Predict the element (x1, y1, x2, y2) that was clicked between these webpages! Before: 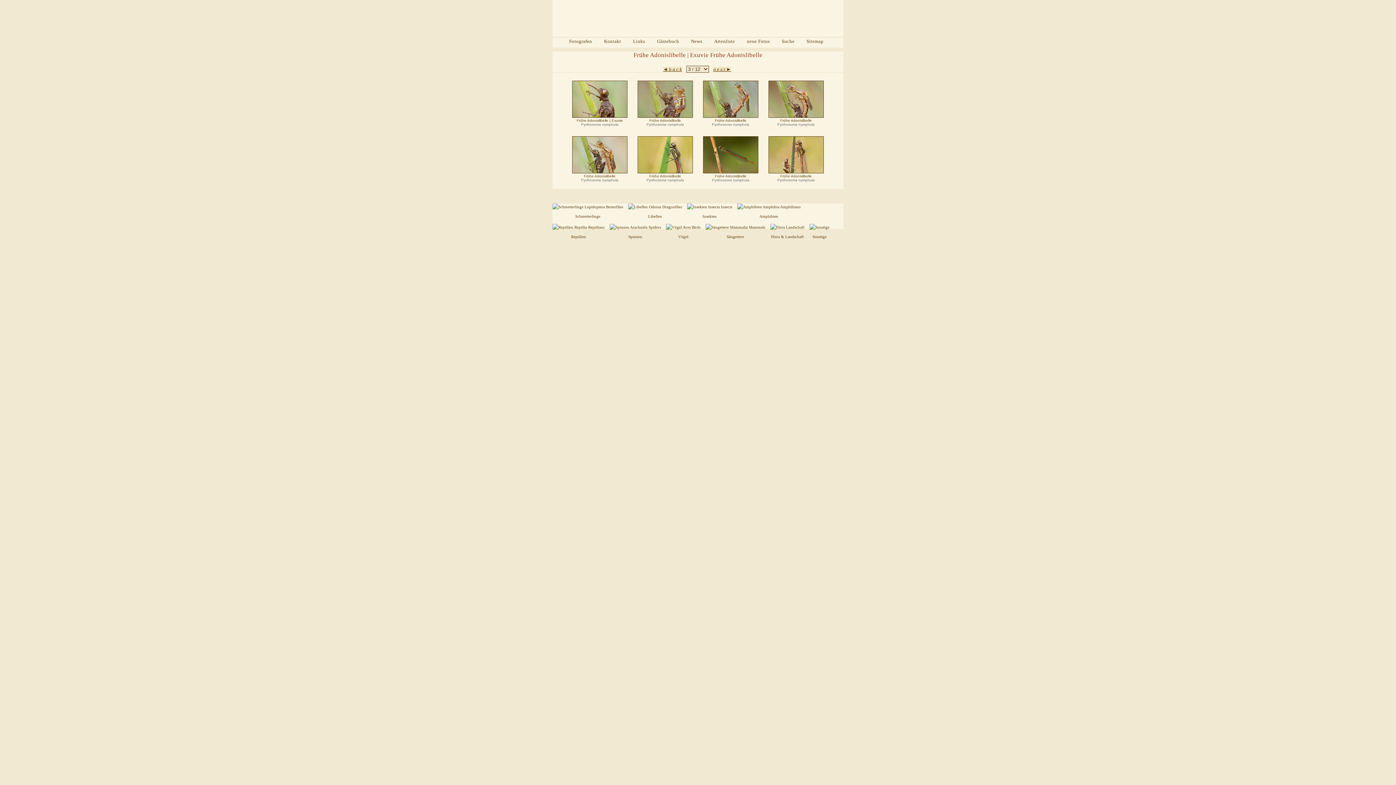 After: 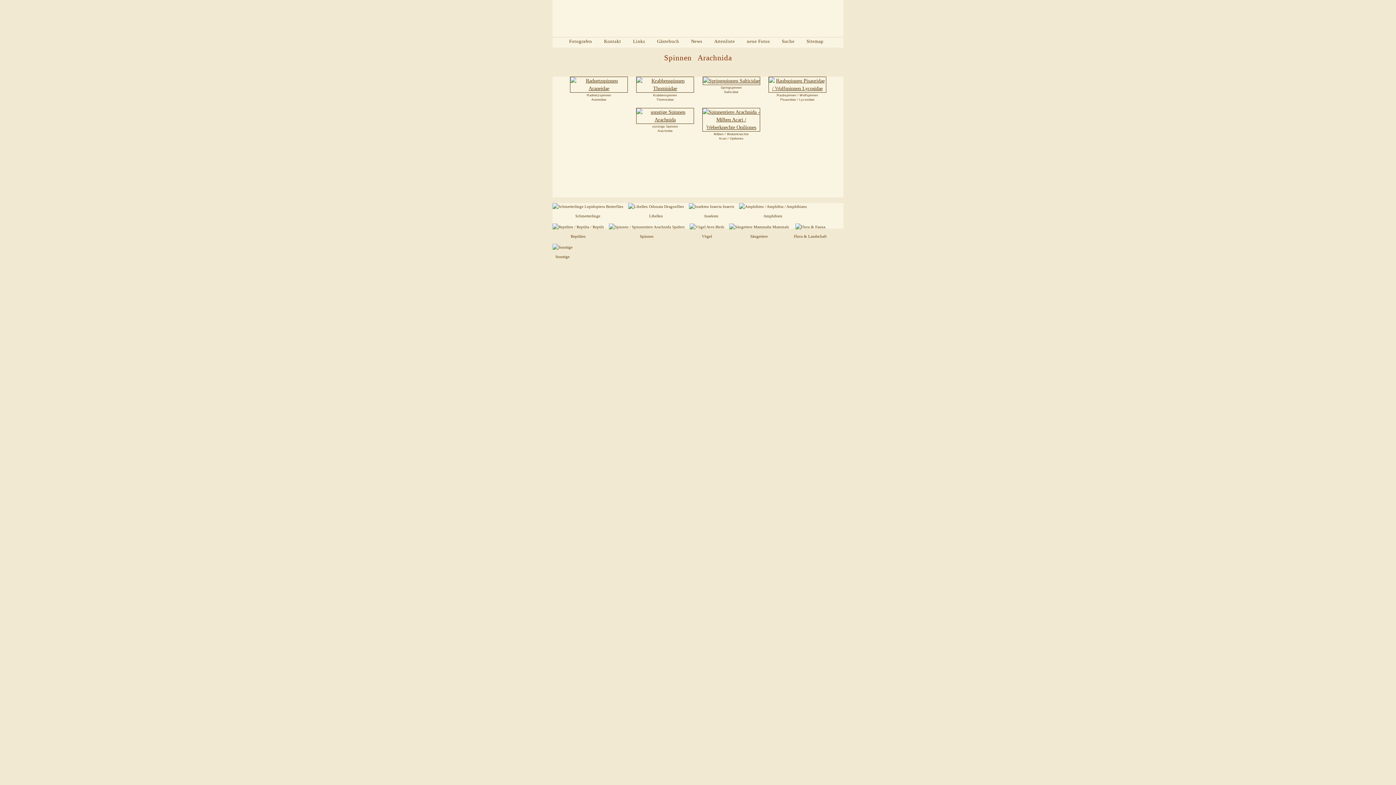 Action: bbox: (609, 225, 661, 229)